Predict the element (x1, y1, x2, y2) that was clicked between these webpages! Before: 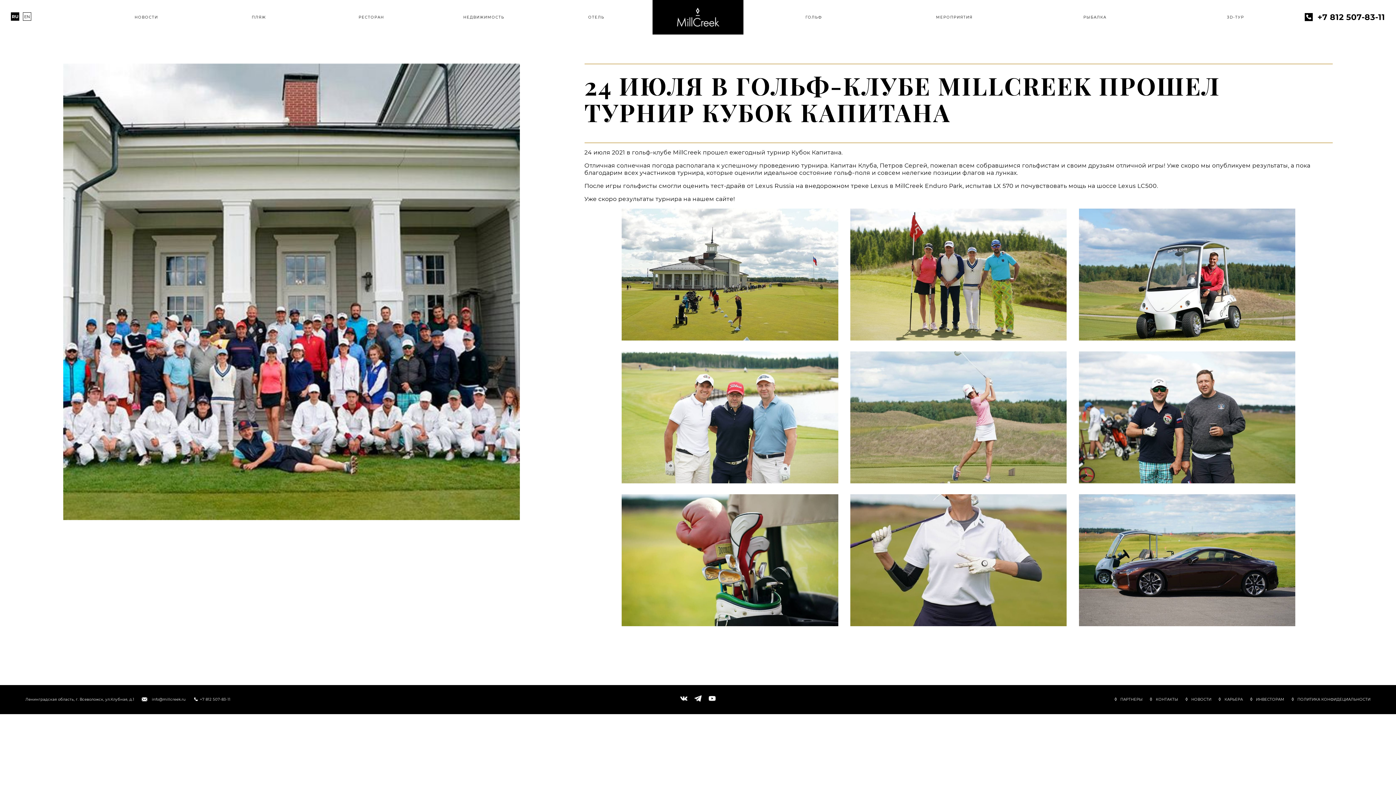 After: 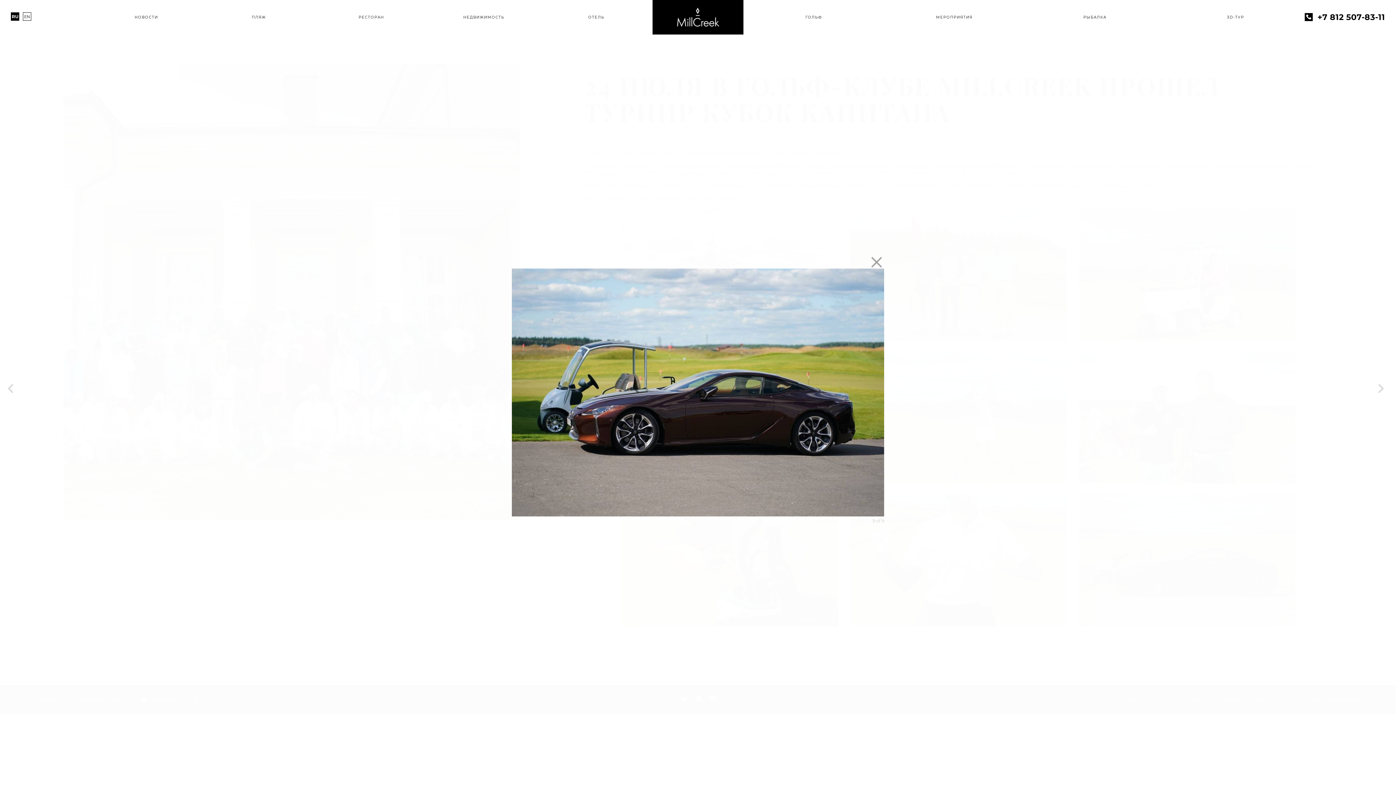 Action: bbox: (1079, 494, 1295, 626)